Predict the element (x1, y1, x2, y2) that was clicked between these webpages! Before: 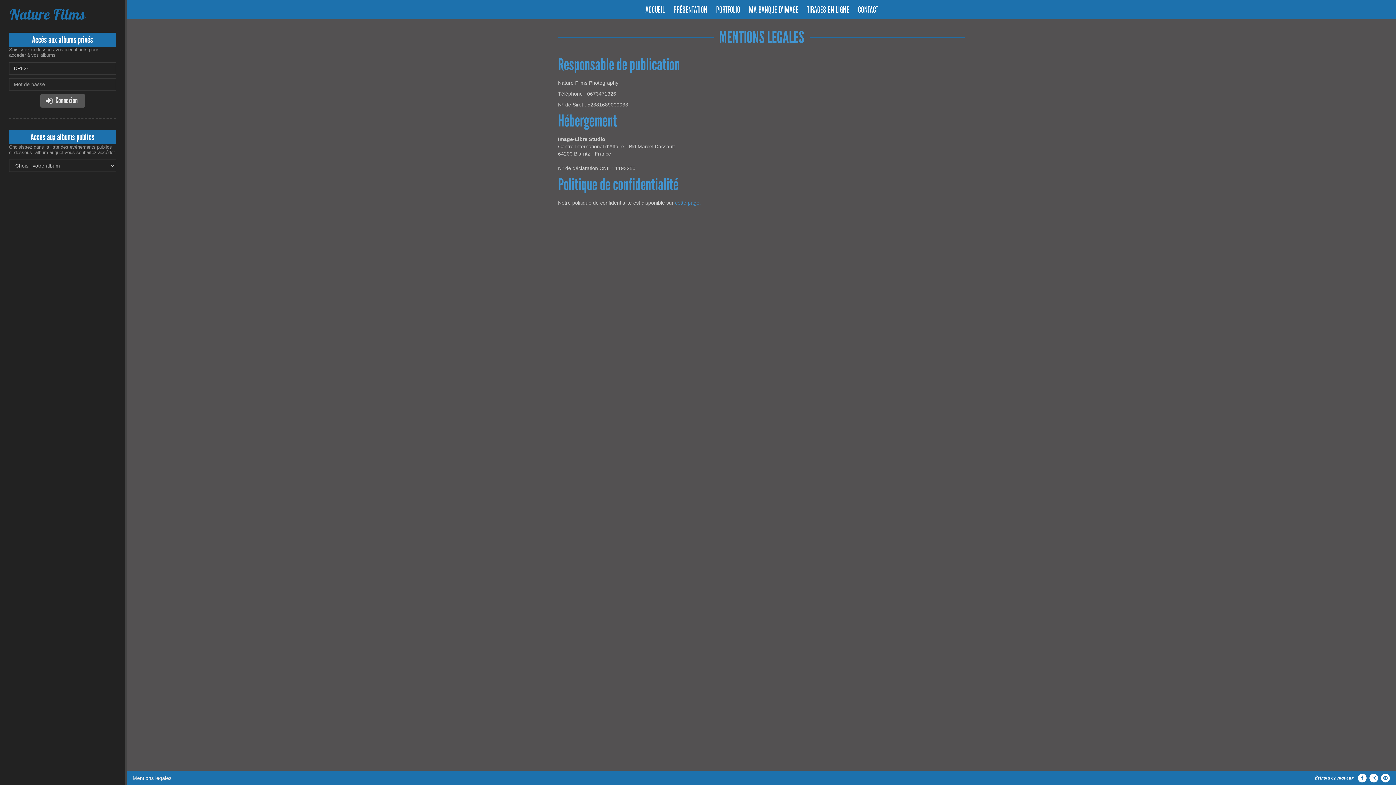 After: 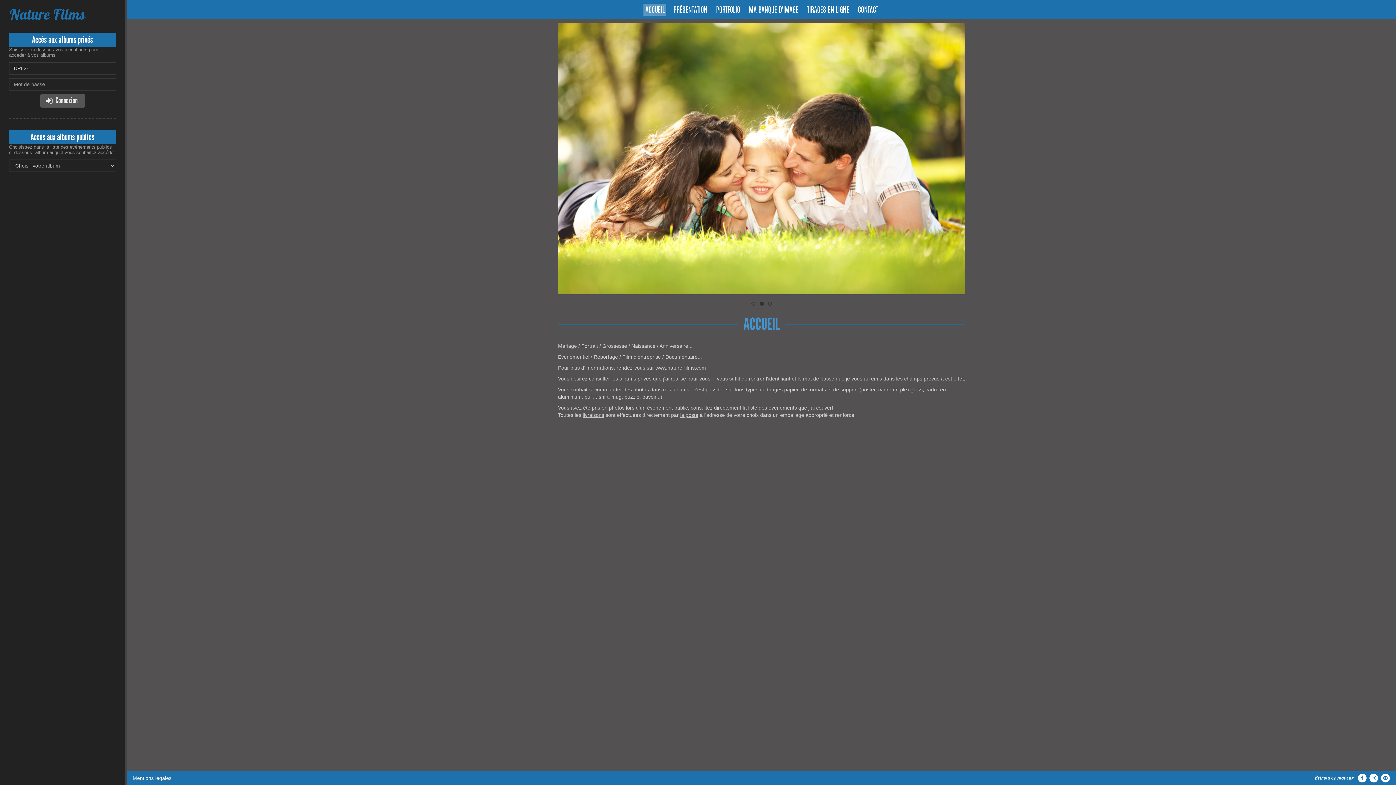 Action: bbox: (9, 5, 85, 23) label: Nature Films